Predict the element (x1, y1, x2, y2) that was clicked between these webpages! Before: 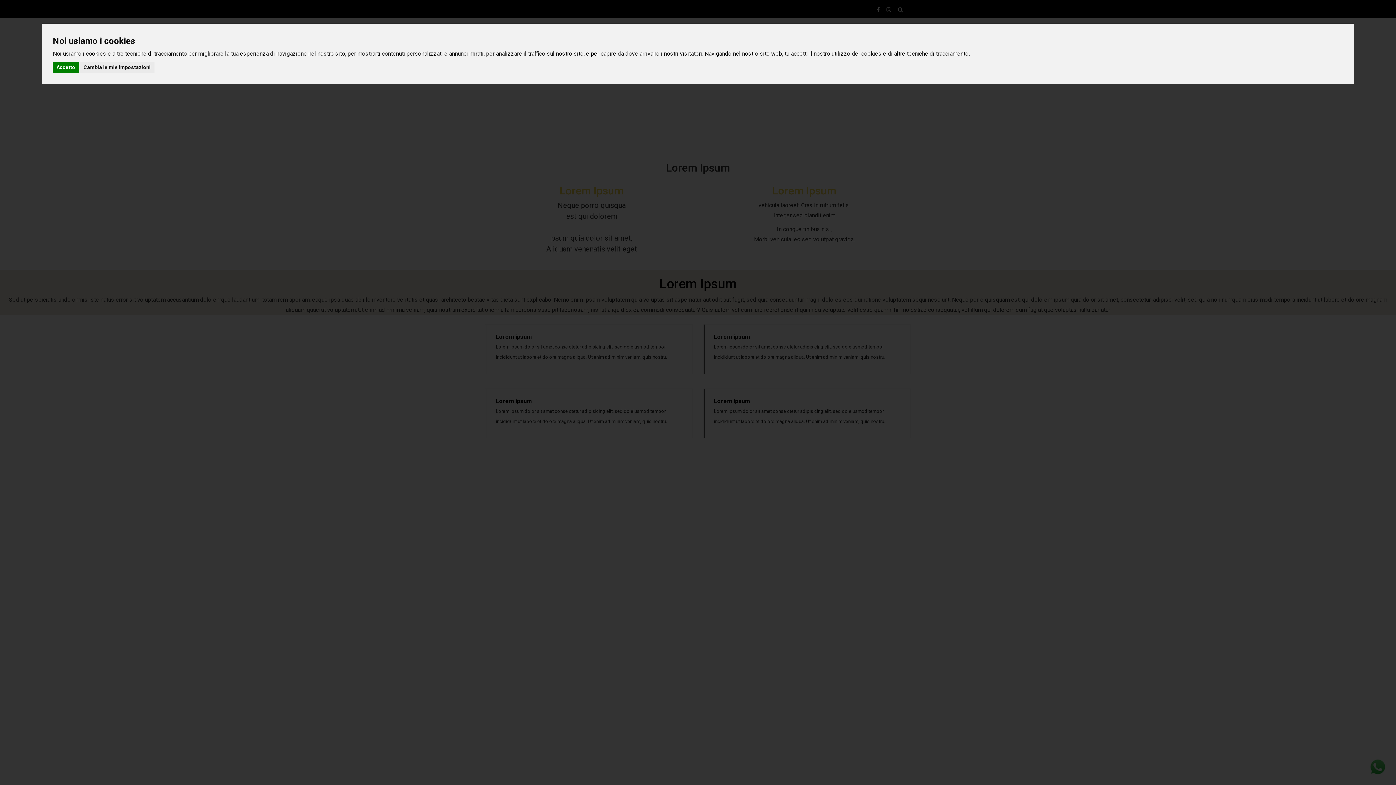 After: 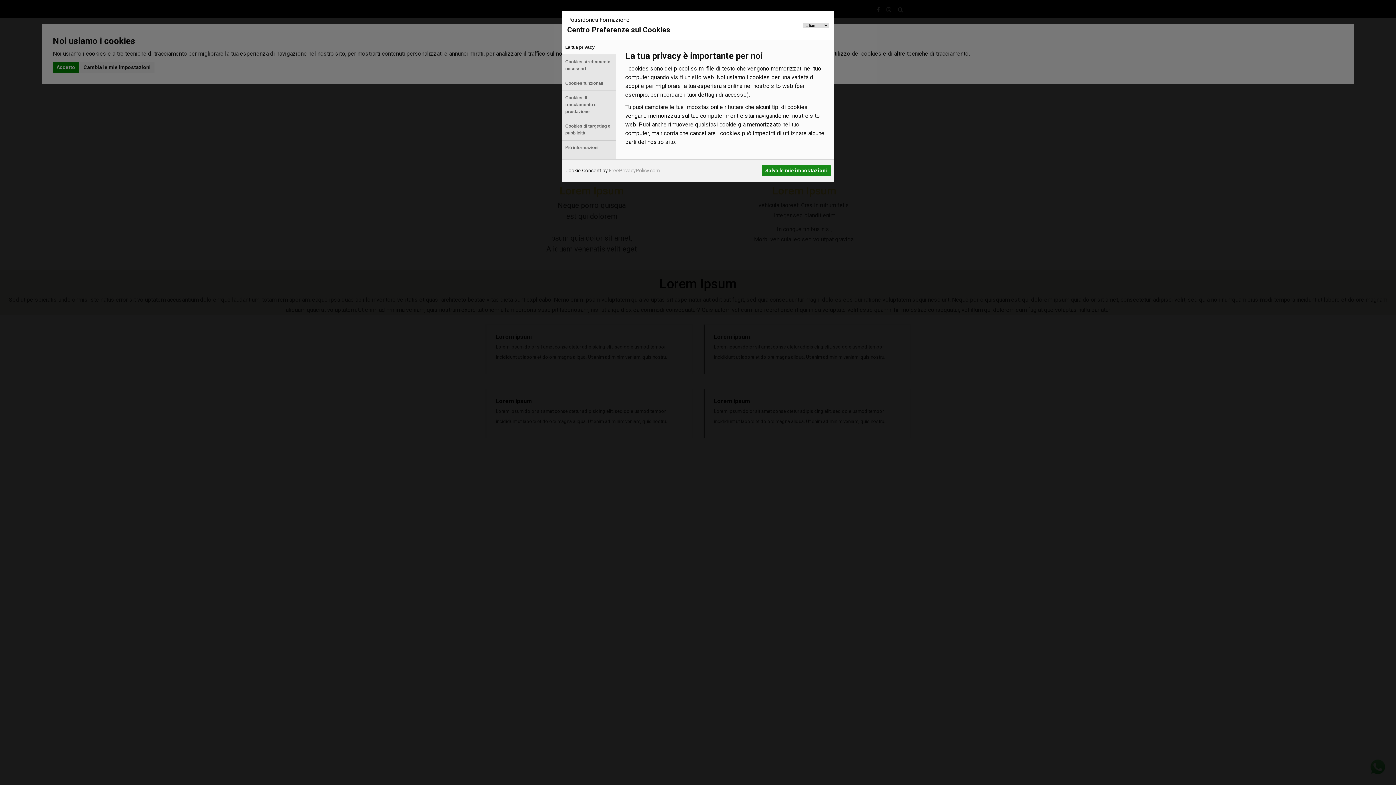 Action: bbox: (79, 61, 154, 73) label: Cambia le mie impostazioni